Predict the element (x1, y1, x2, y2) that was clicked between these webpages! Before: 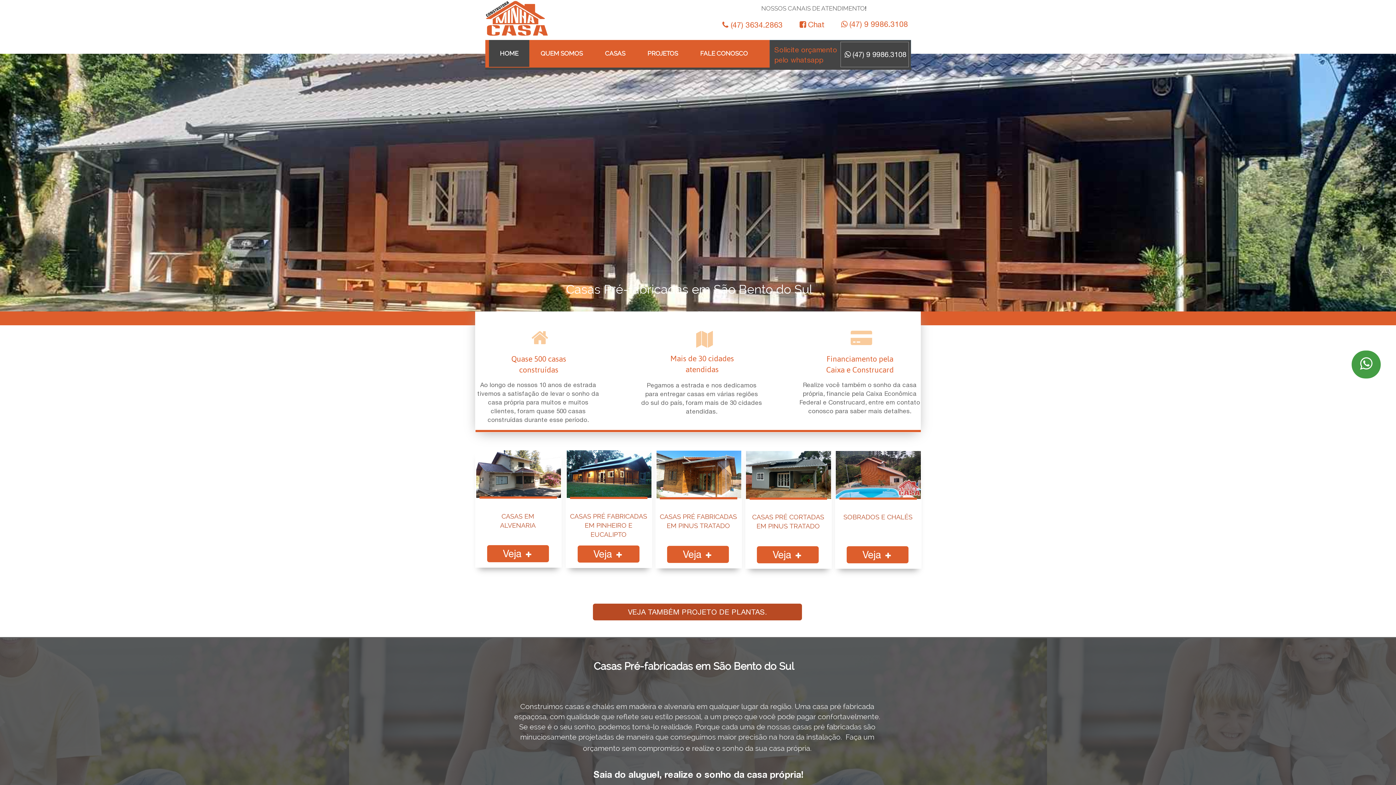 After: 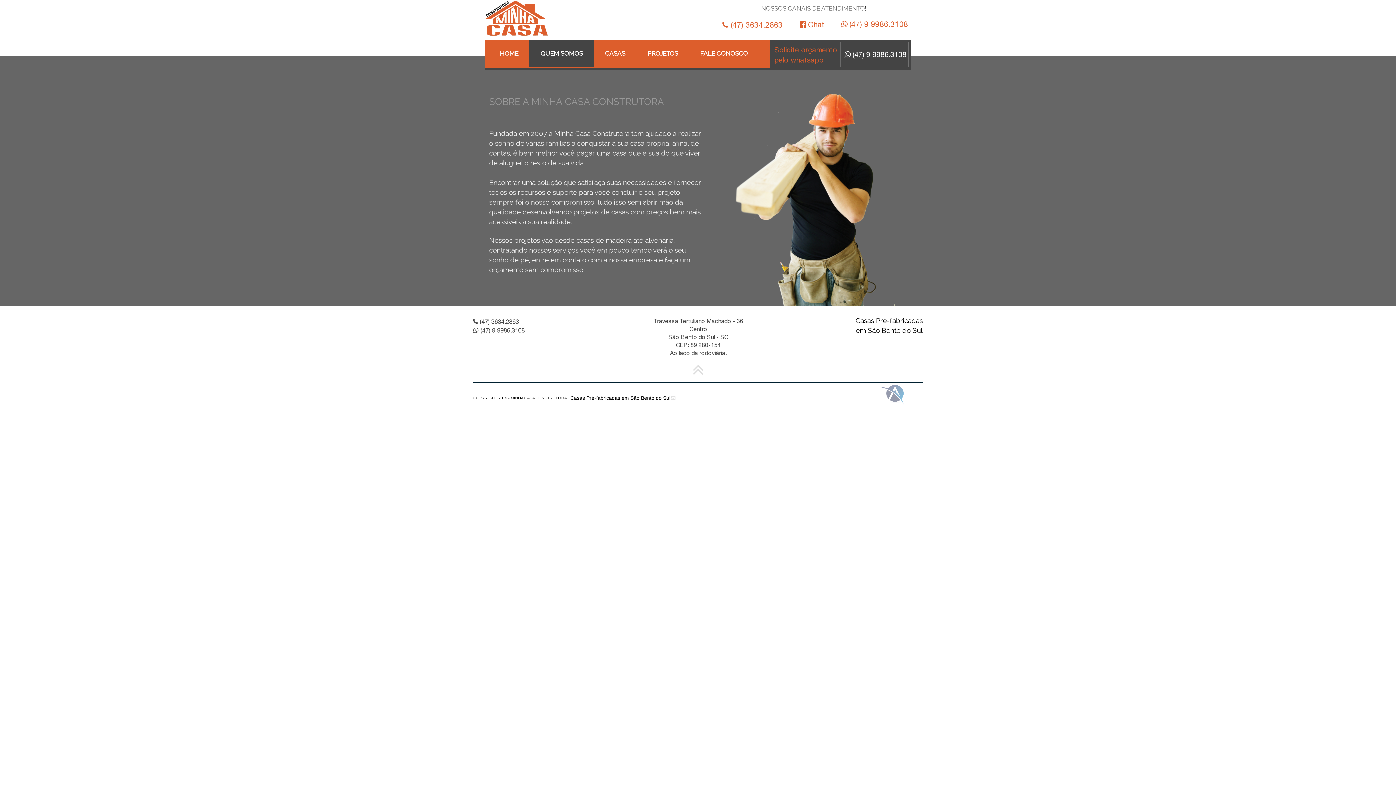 Action: label: QUEM SOMOS bbox: (529, 40, 593, 66)